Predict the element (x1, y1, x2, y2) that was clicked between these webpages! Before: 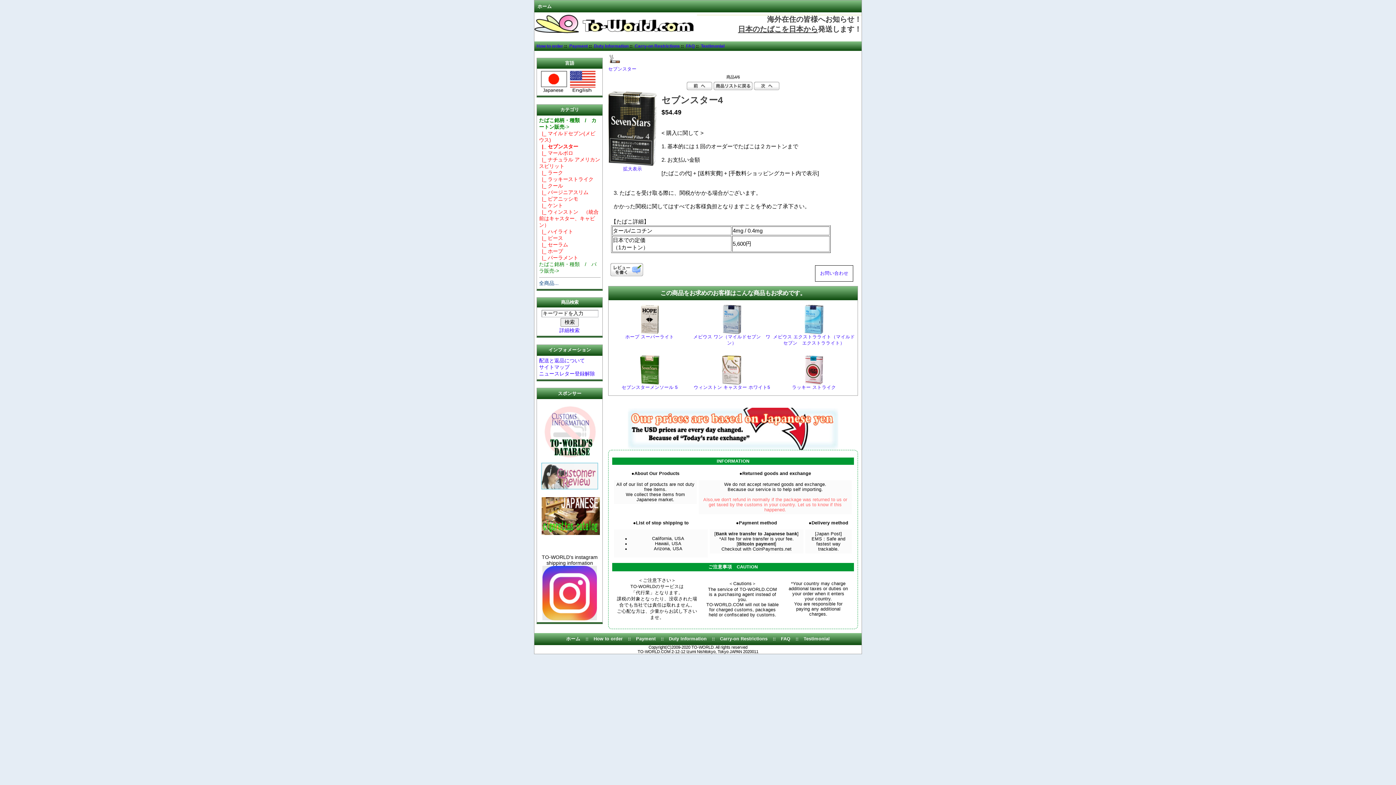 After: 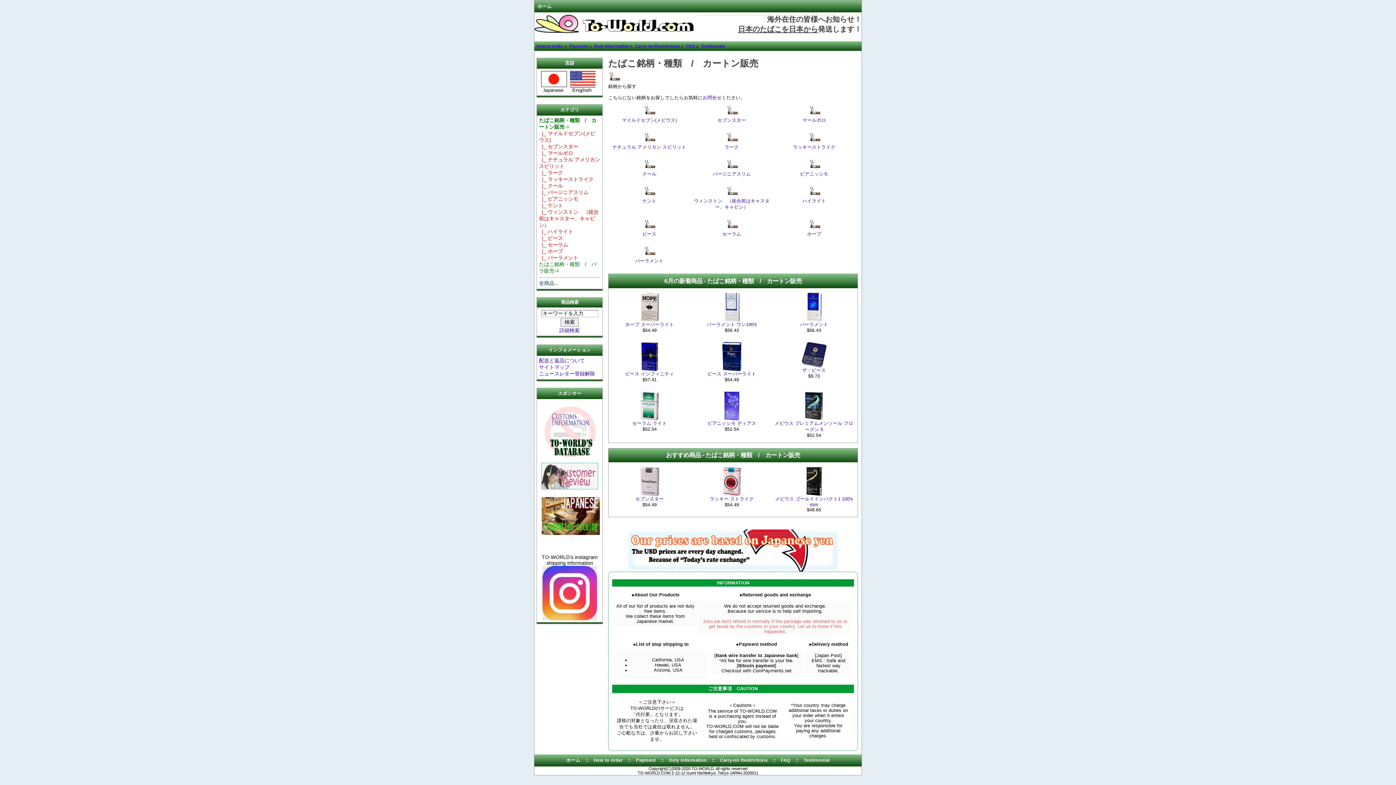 Action: label: たばこ銘柄・種類　/　カートン販売-> bbox: (539, 117, 596, 129)